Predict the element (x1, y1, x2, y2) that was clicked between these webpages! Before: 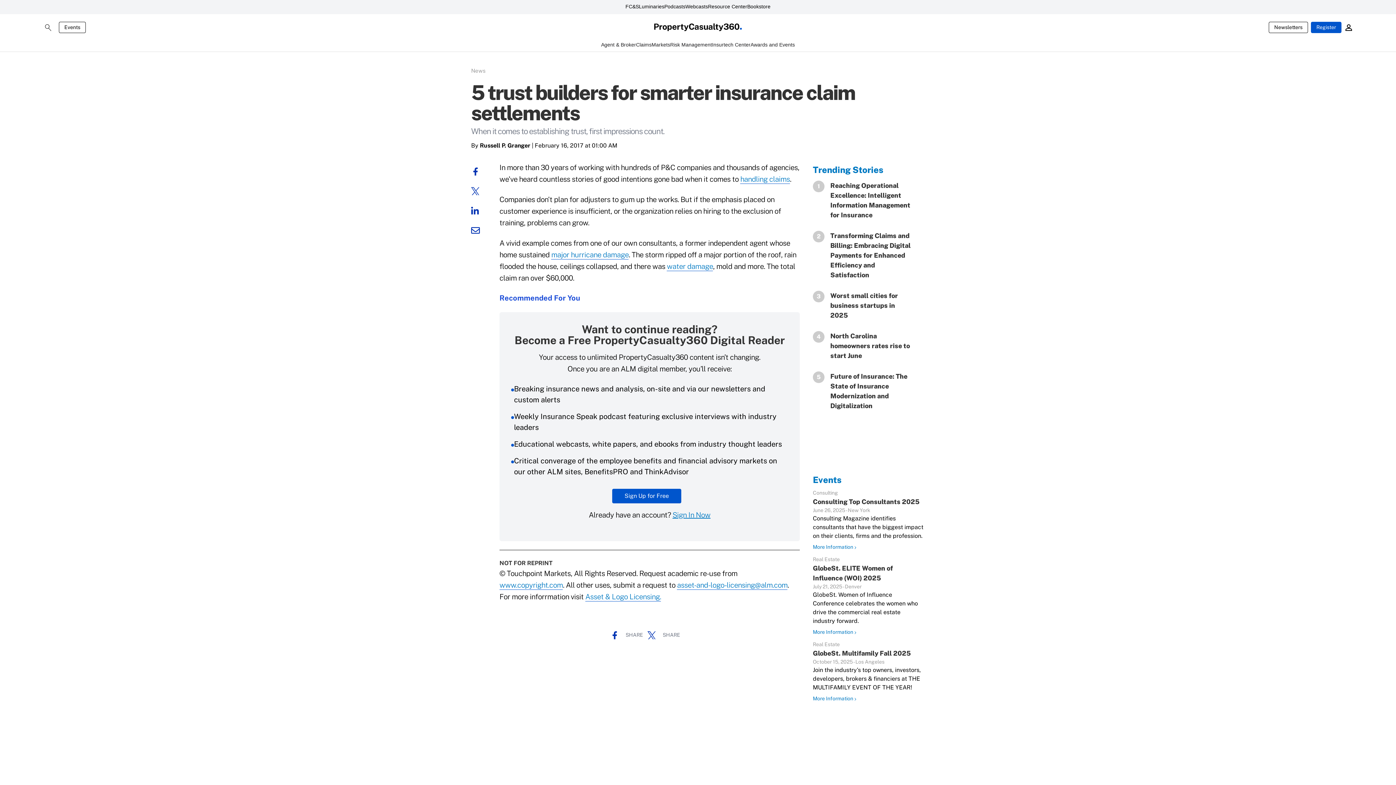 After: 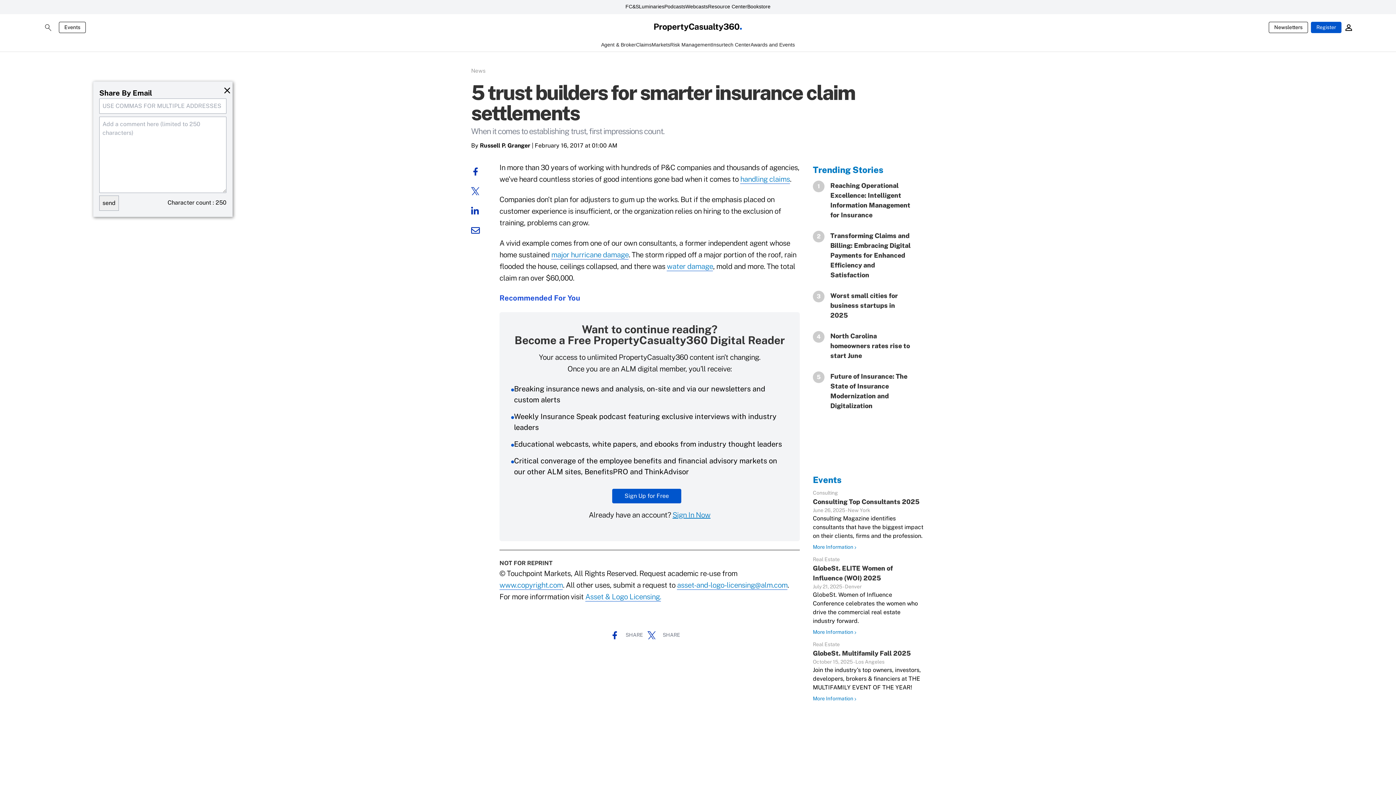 Action: bbox: (471, 226, 485, 233)